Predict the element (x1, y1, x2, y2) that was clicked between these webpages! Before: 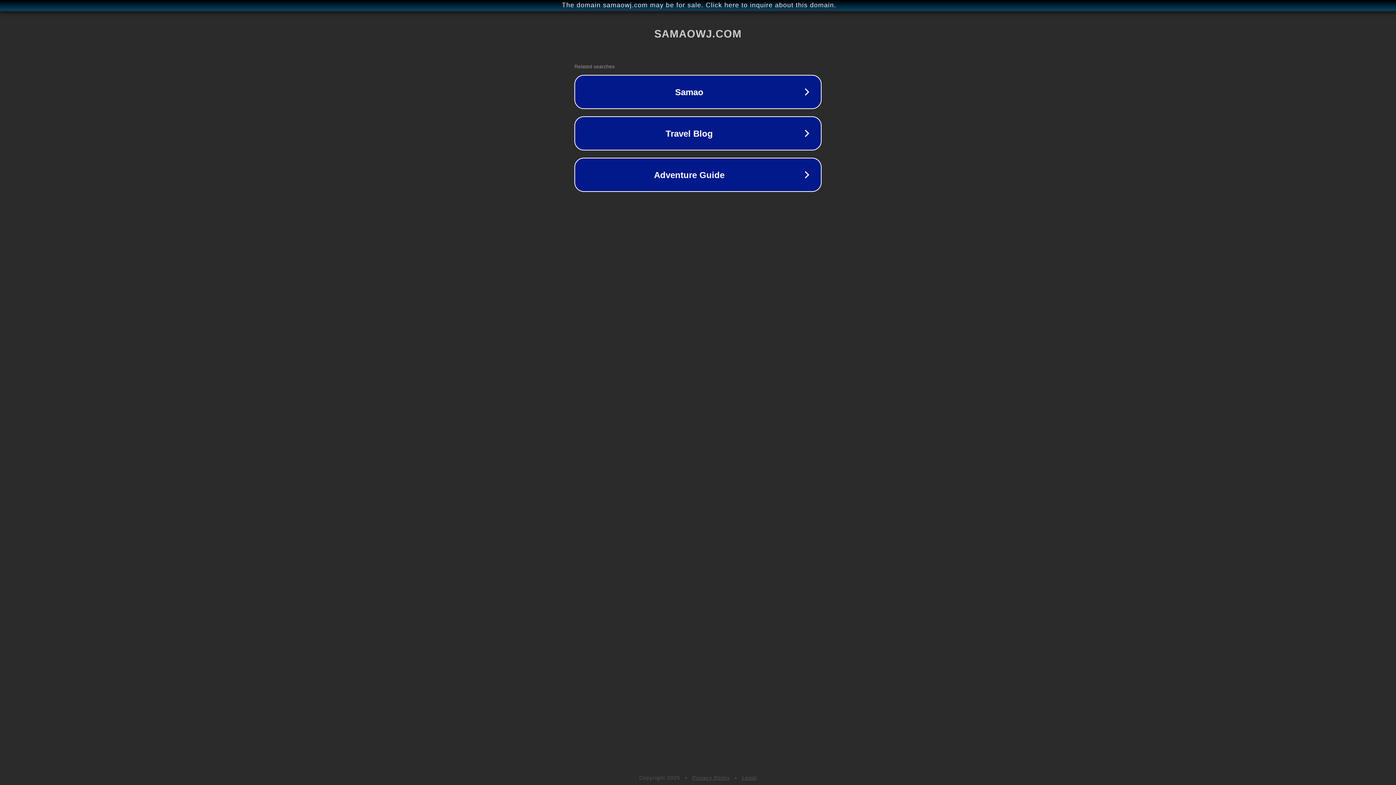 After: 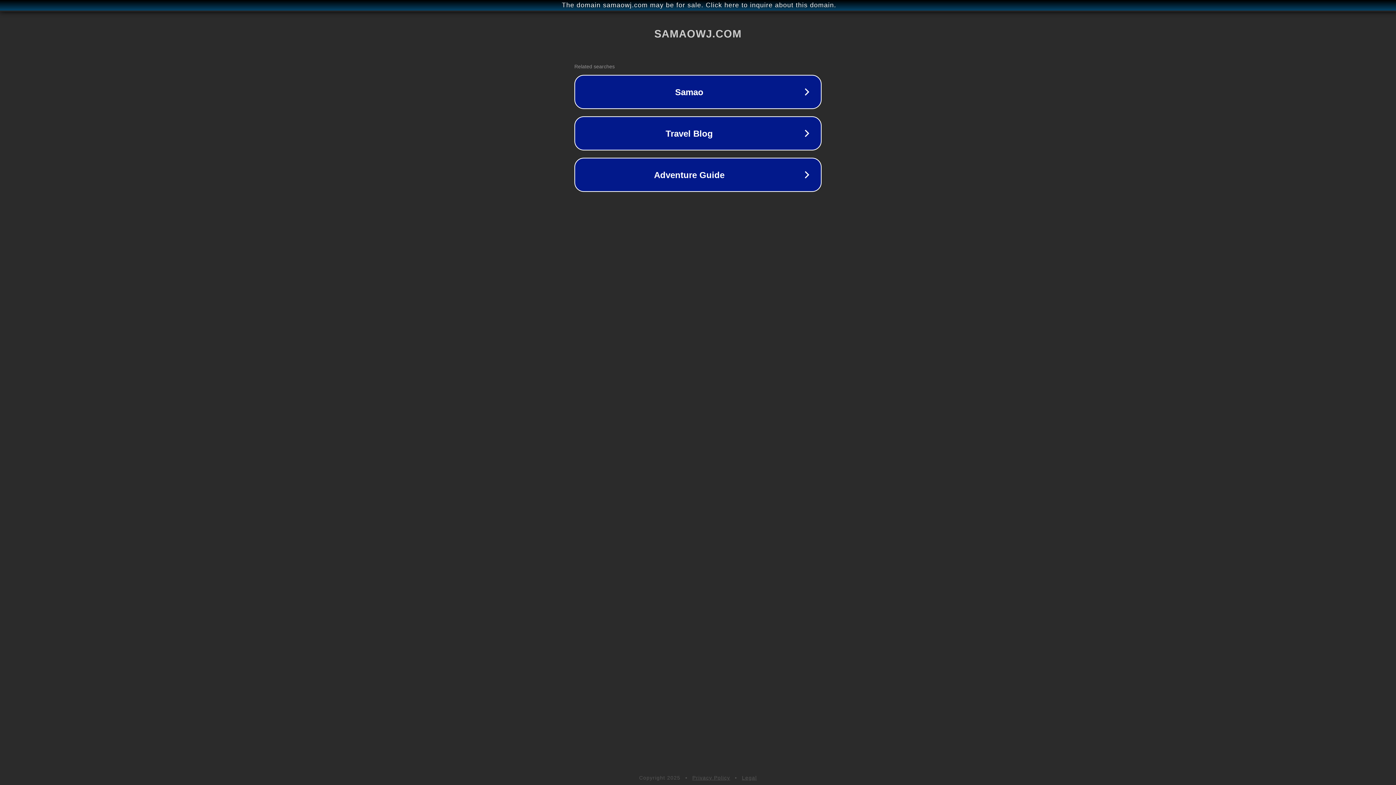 Action: bbox: (742, 775, 757, 781) label: Legal